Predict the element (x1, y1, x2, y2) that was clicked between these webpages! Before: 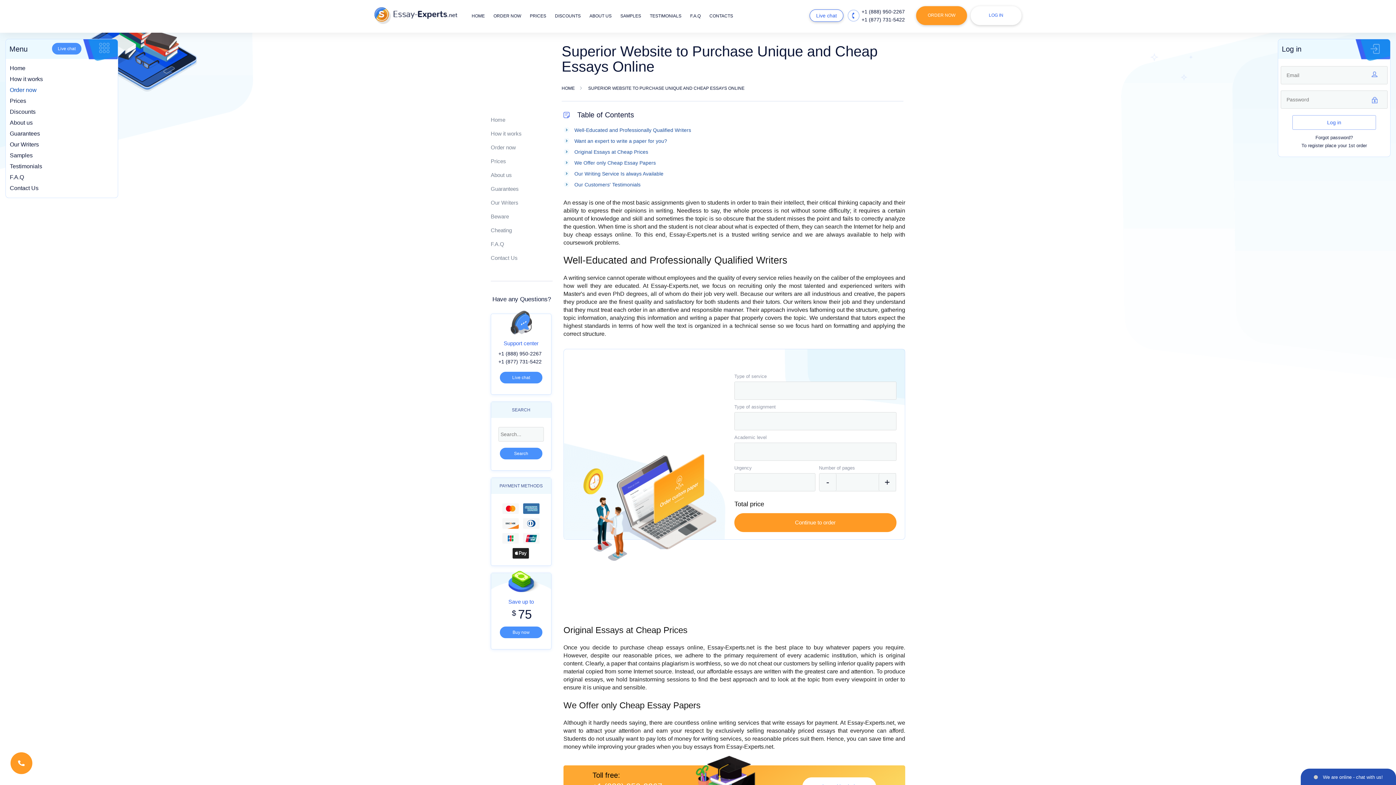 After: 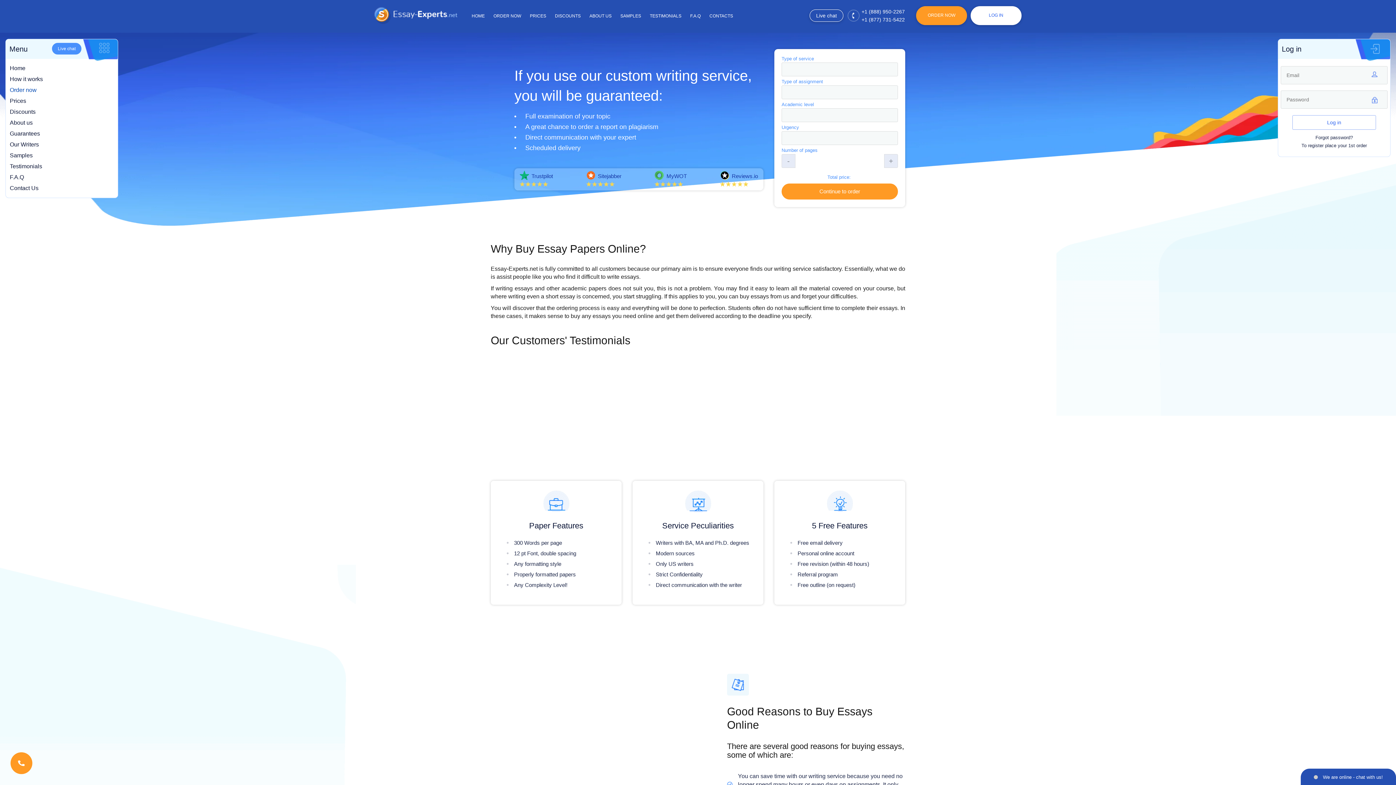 Action: bbox: (374, 7, 457, 24)